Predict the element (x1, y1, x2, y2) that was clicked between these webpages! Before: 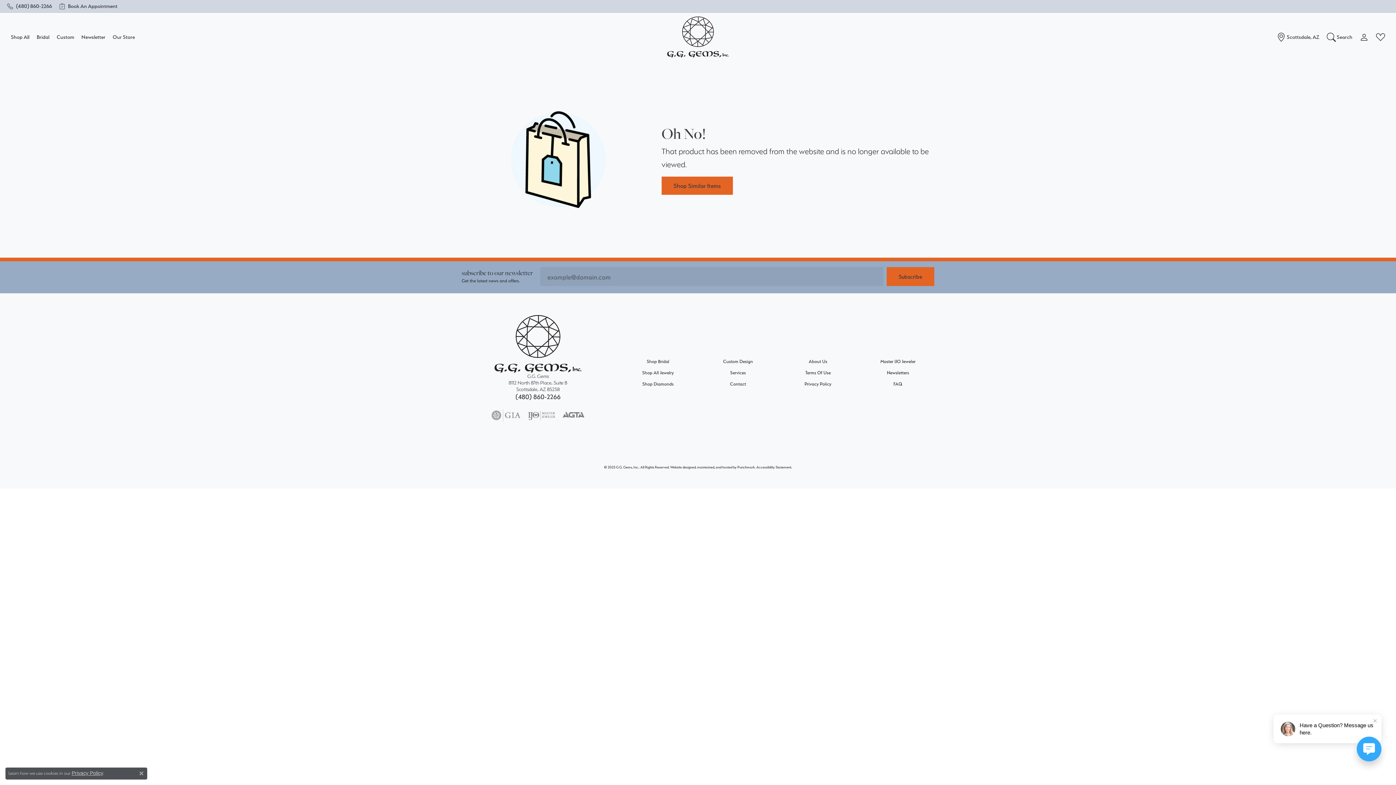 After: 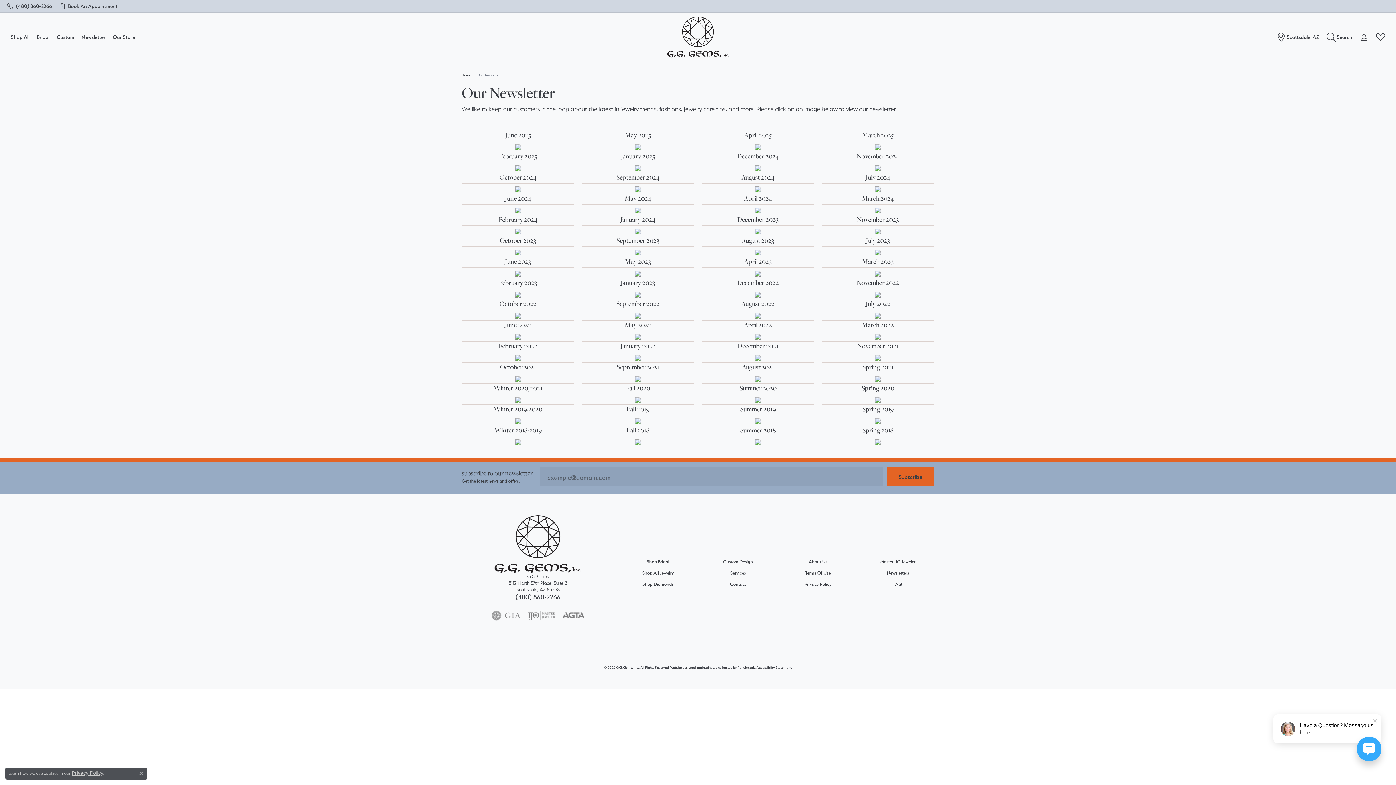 Action: bbox: (81, 12, 105, 61) label: Newsletter